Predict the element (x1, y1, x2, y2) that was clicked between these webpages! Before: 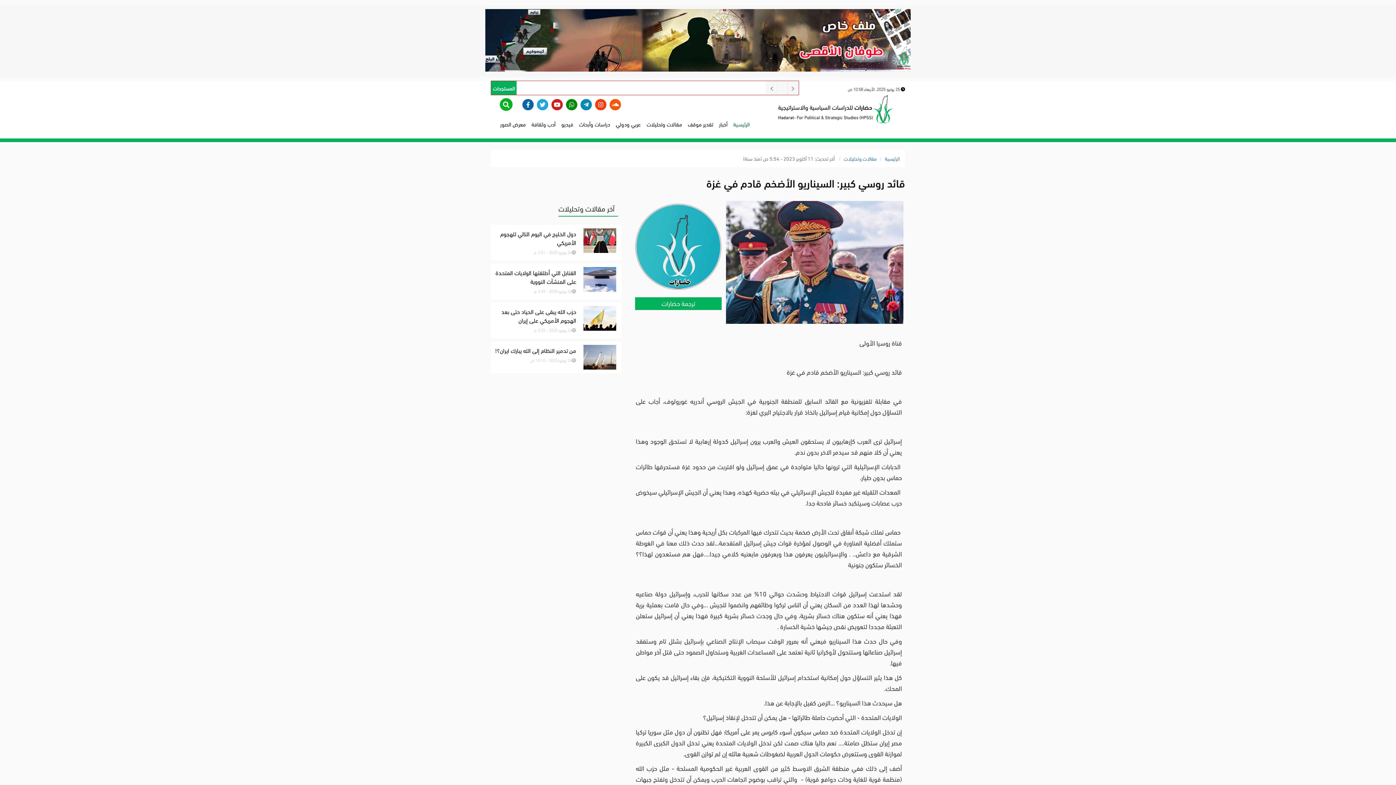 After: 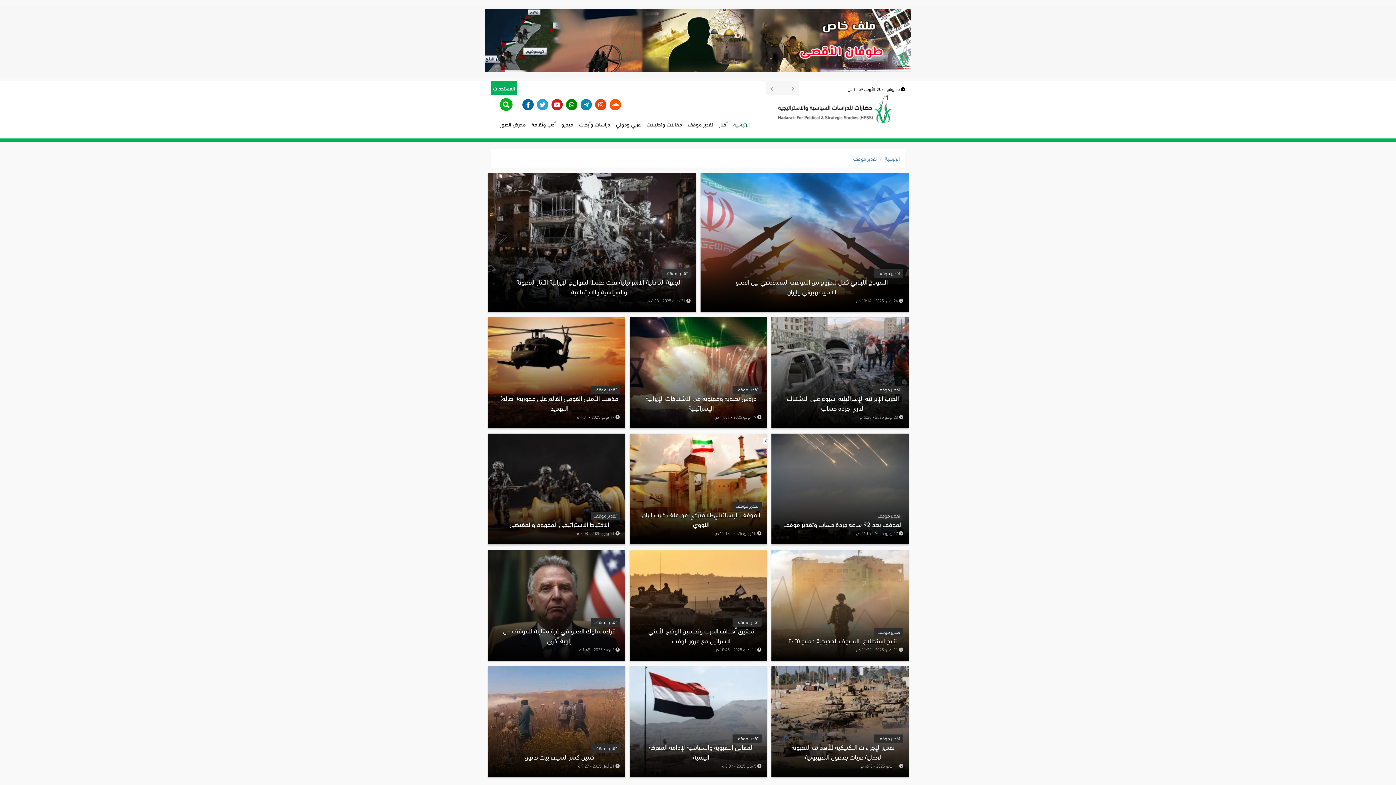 Action: bbox: (685, 113, 716, 138) label: تقدير موقف